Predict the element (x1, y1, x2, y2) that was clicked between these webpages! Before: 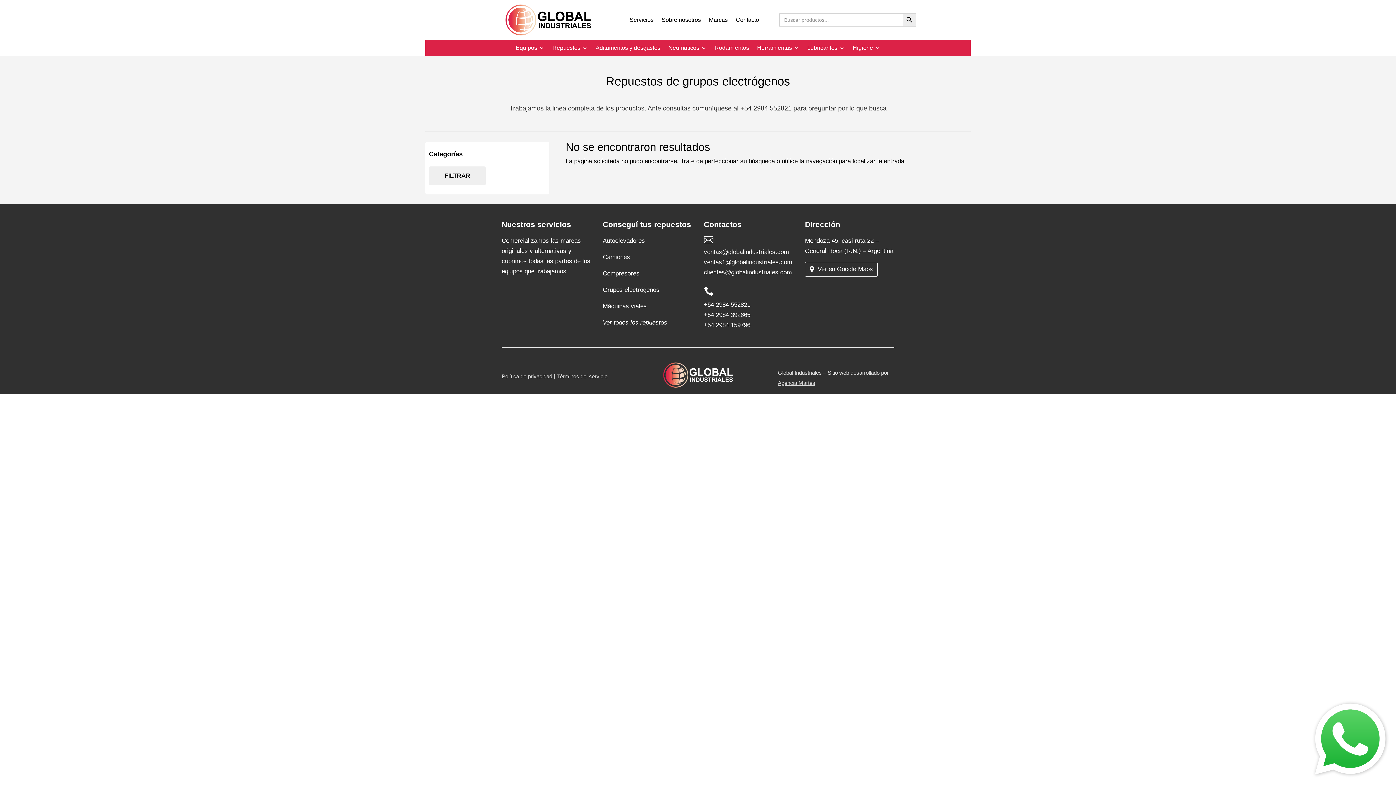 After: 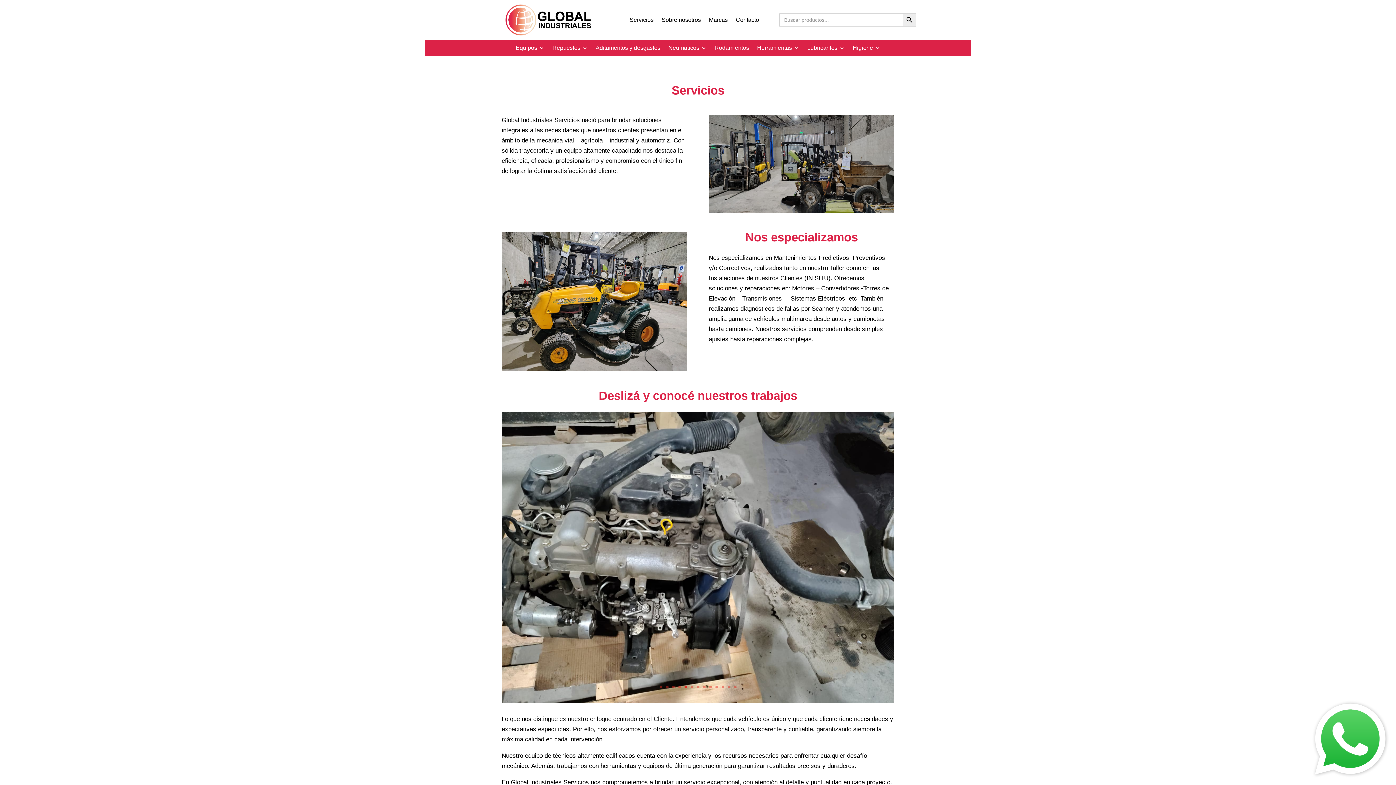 Action: label: Servicios bbox: (629, 17, 653, 25)